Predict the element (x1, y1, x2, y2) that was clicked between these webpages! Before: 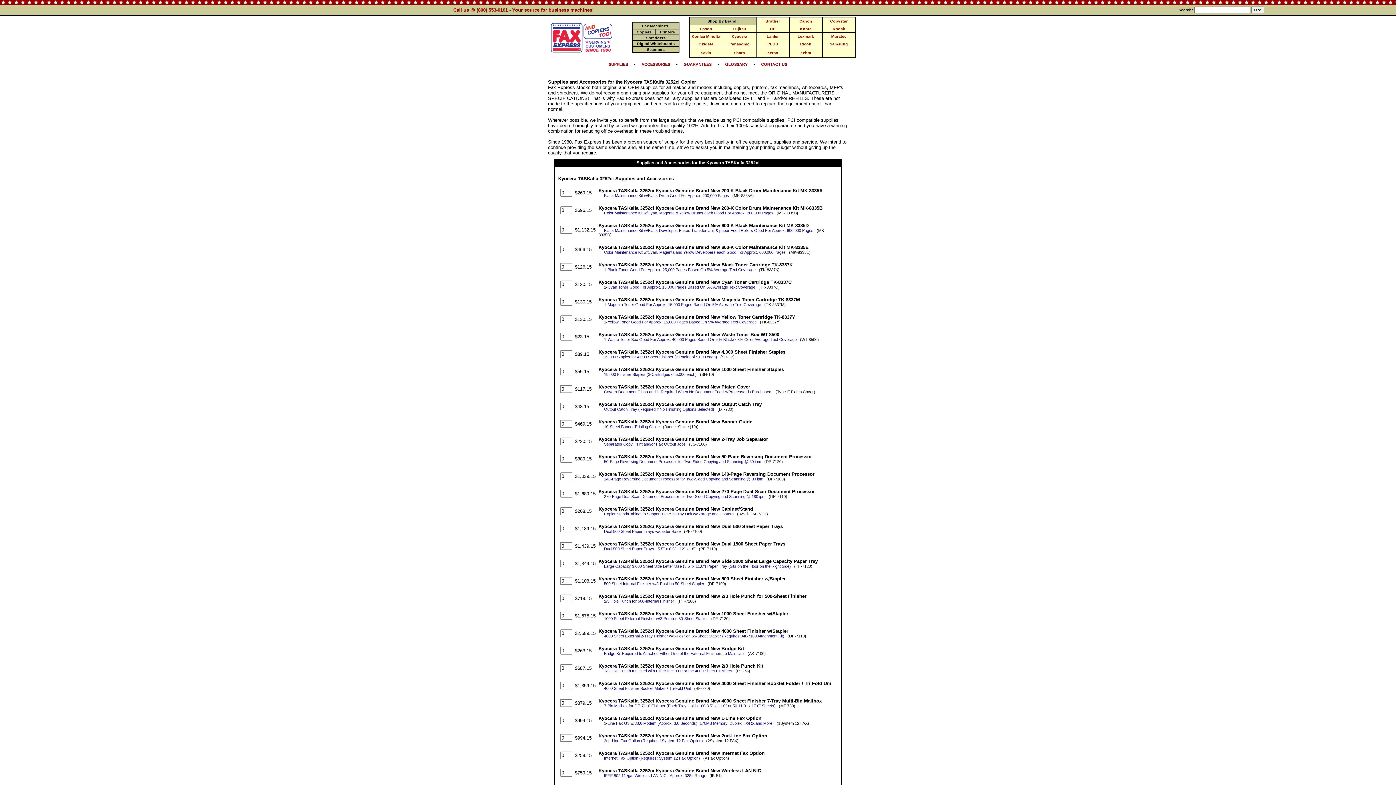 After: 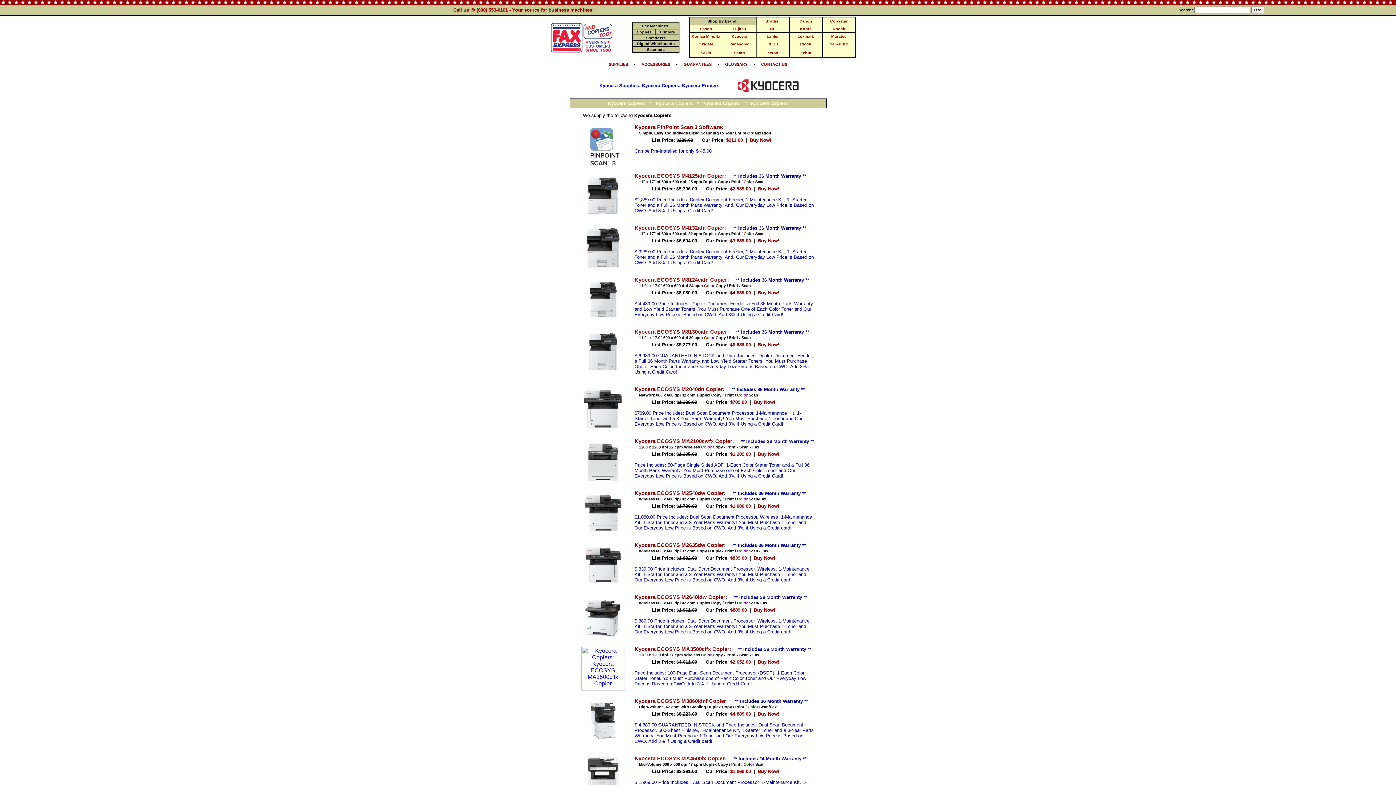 Action: bbox: (731, 34, 747, 38) label: Kyocera